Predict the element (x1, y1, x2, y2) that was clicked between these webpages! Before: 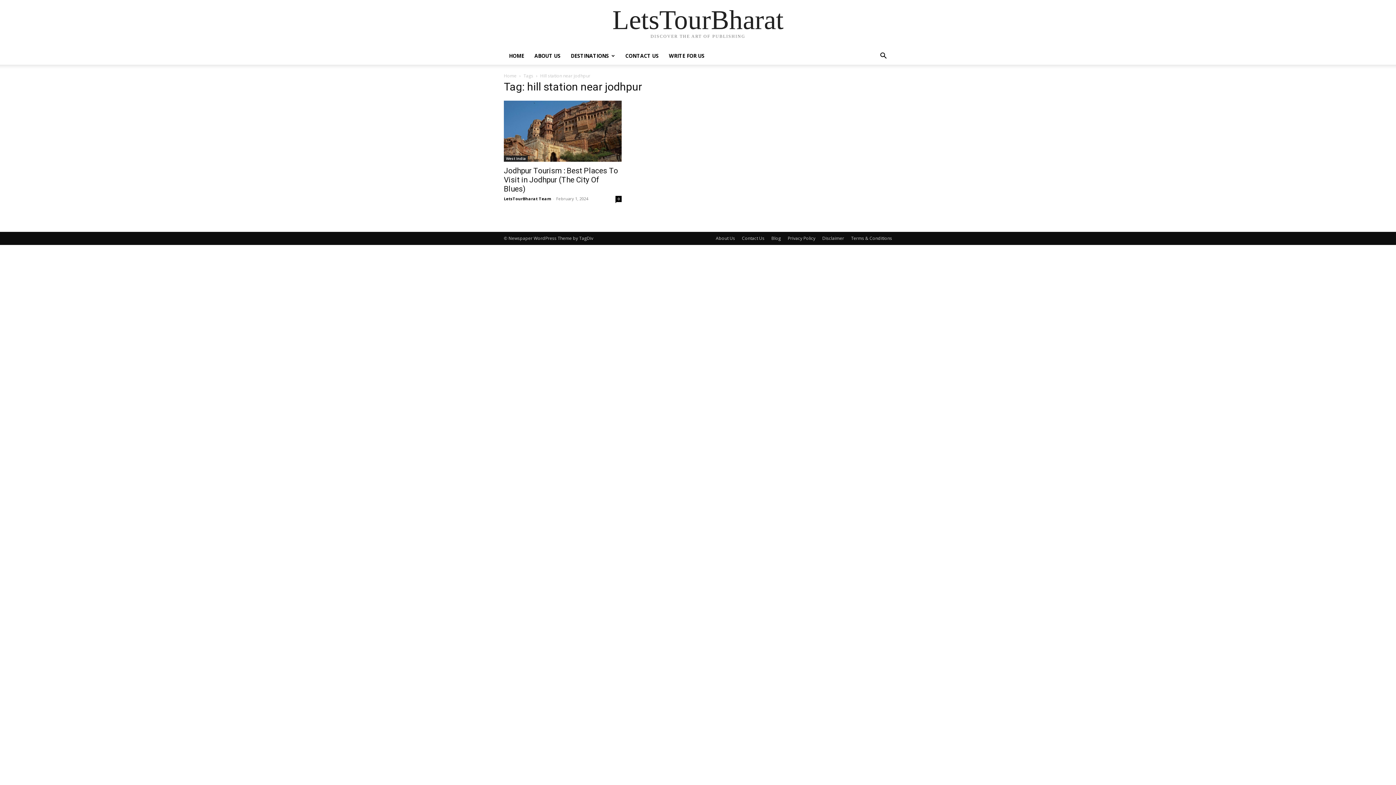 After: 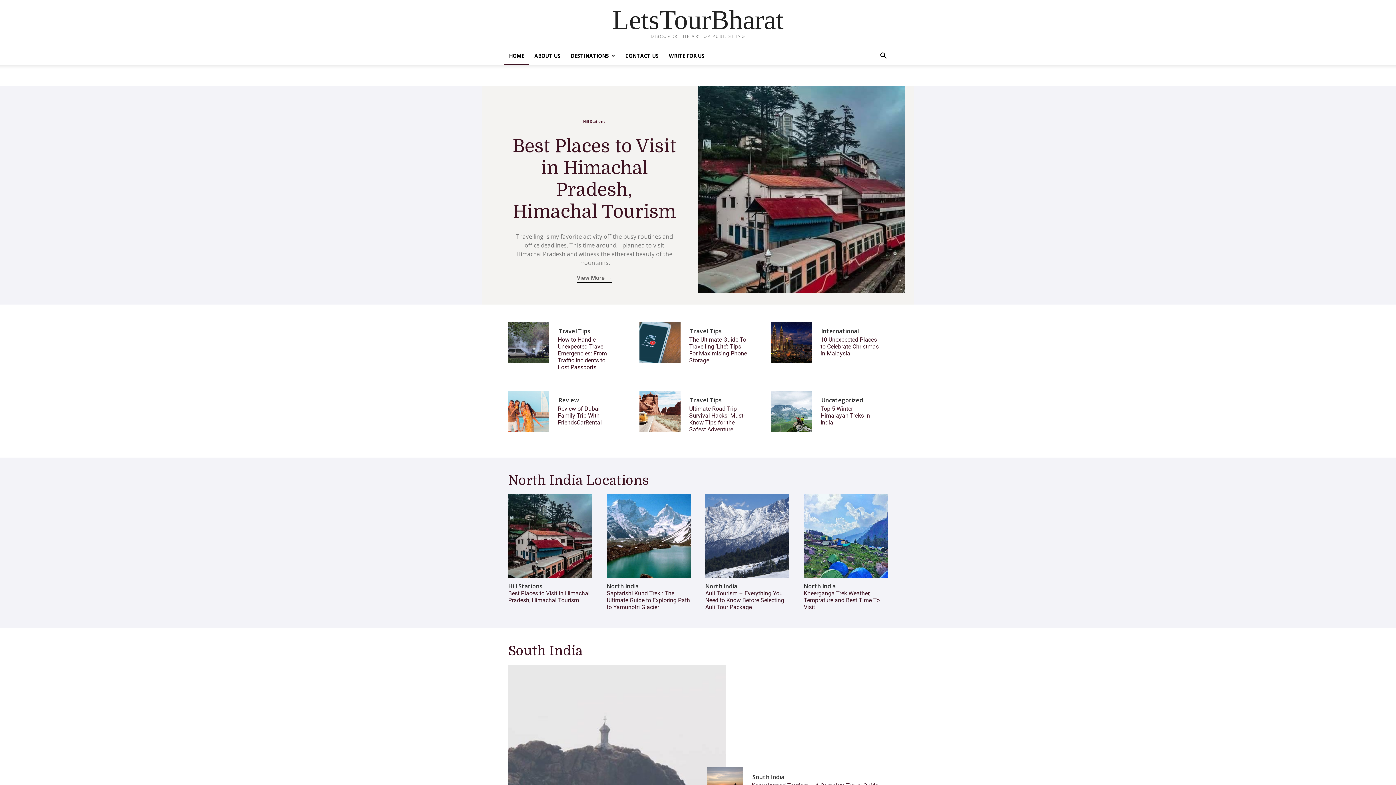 Action: label: Home bbox: (504, 72, 516, 78)